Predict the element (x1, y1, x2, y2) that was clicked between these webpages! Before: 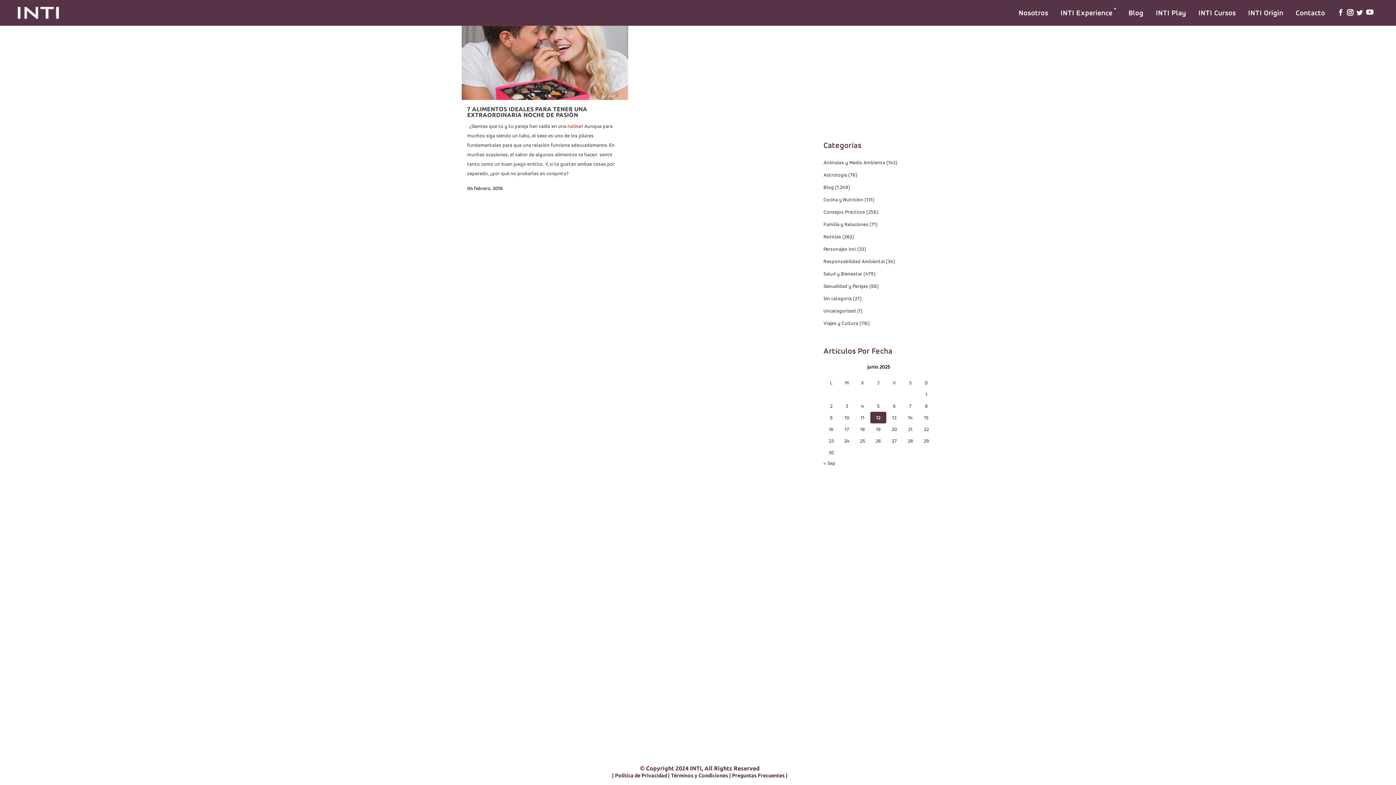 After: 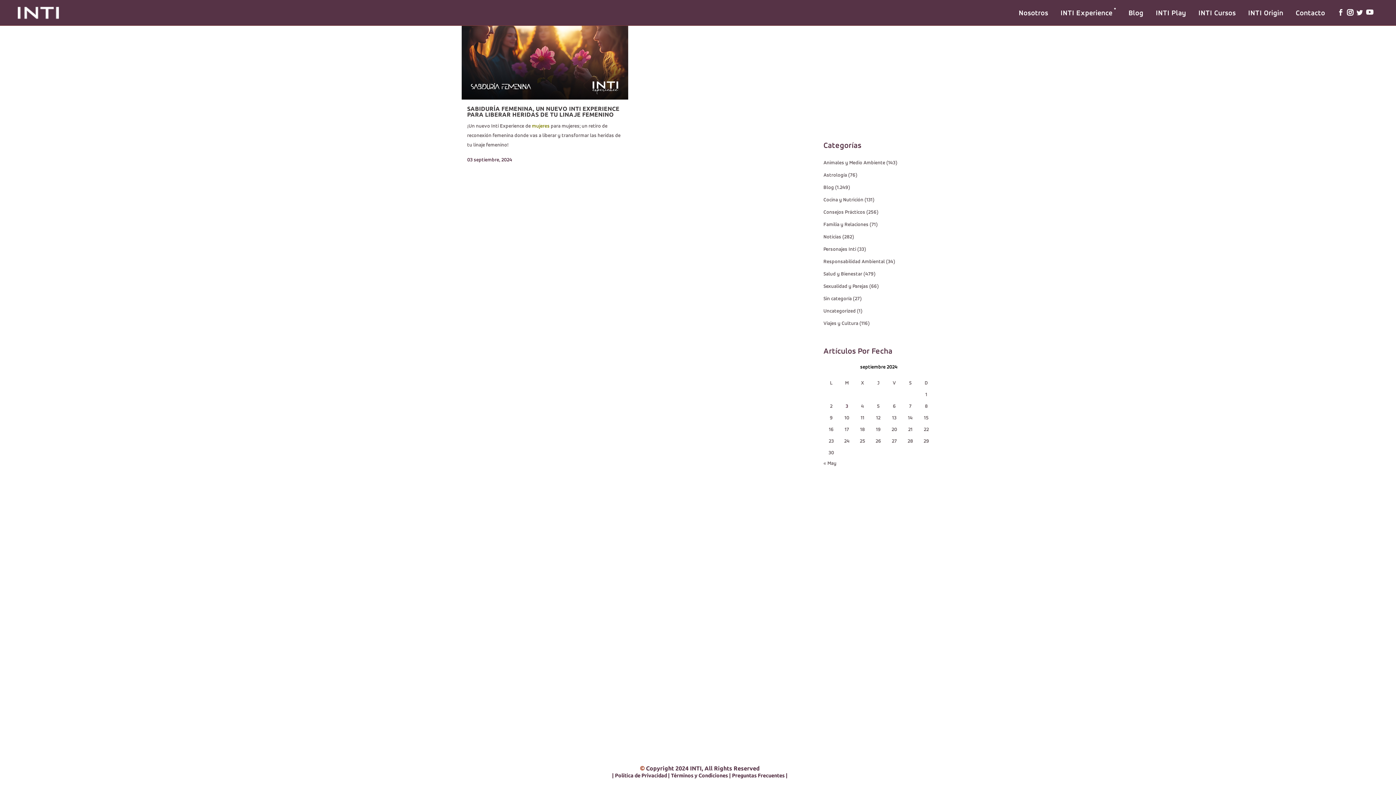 Action: label: « Sep bbox: (823, 460, 835, 466)